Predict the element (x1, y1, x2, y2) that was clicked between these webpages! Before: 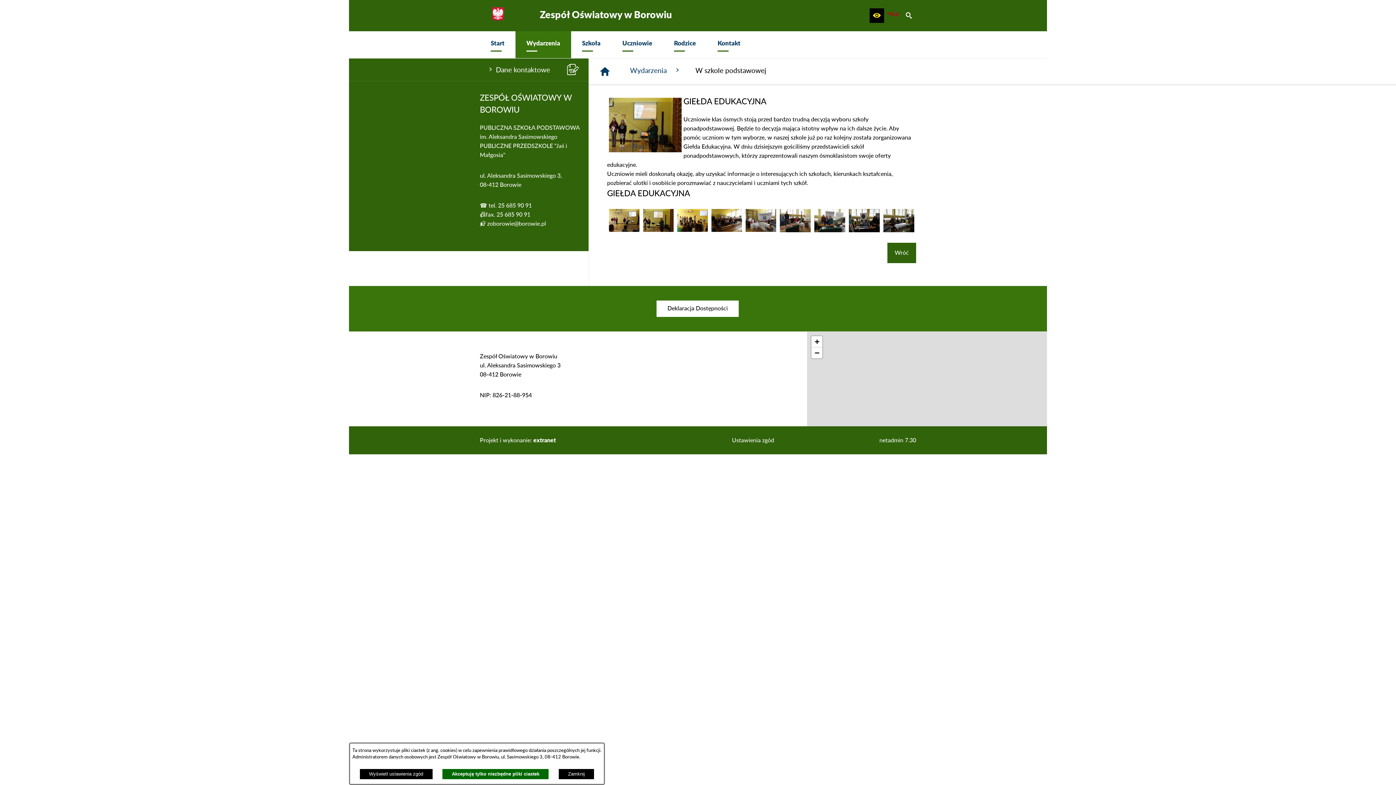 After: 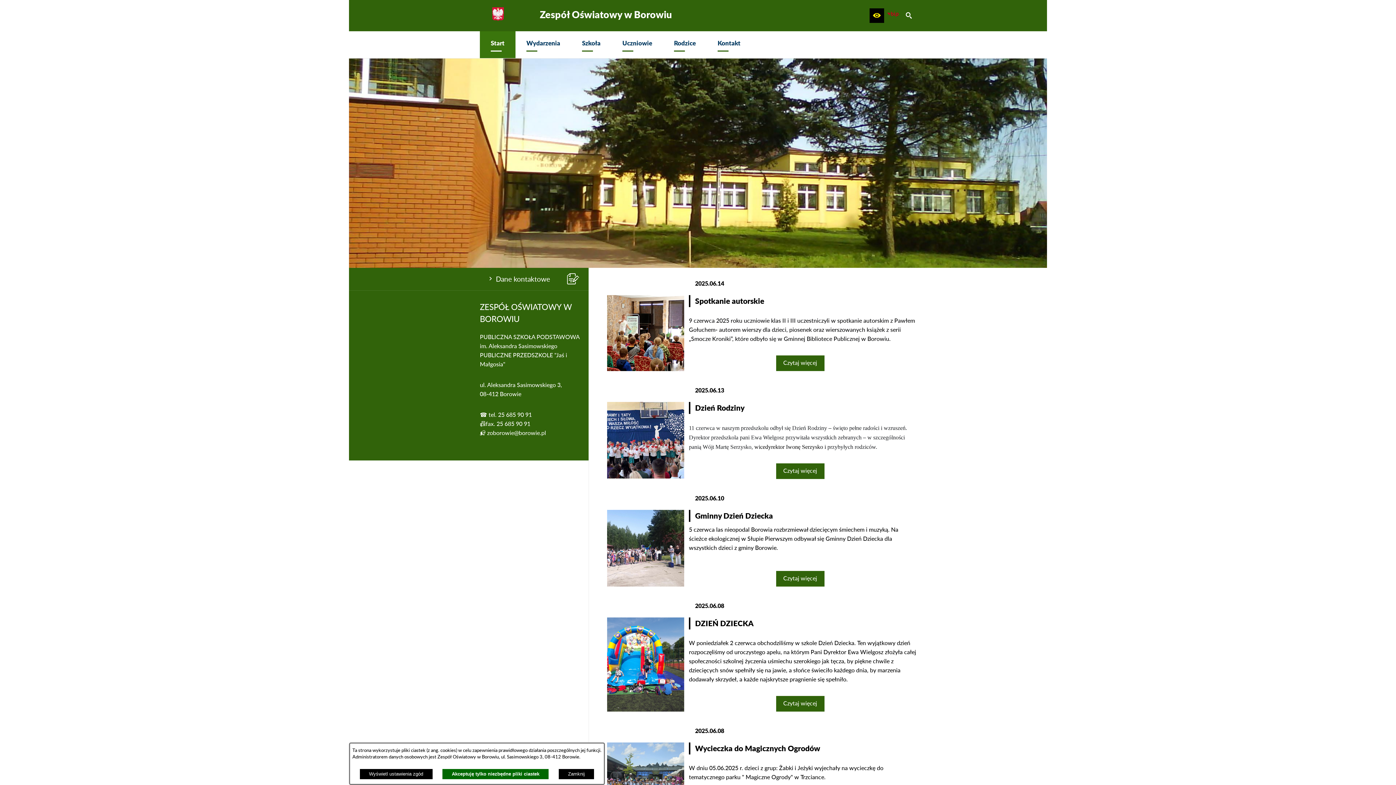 Action: bbox: (480, 7, 672, 21) label: 		 Zespół Oświatowy w Borowiu